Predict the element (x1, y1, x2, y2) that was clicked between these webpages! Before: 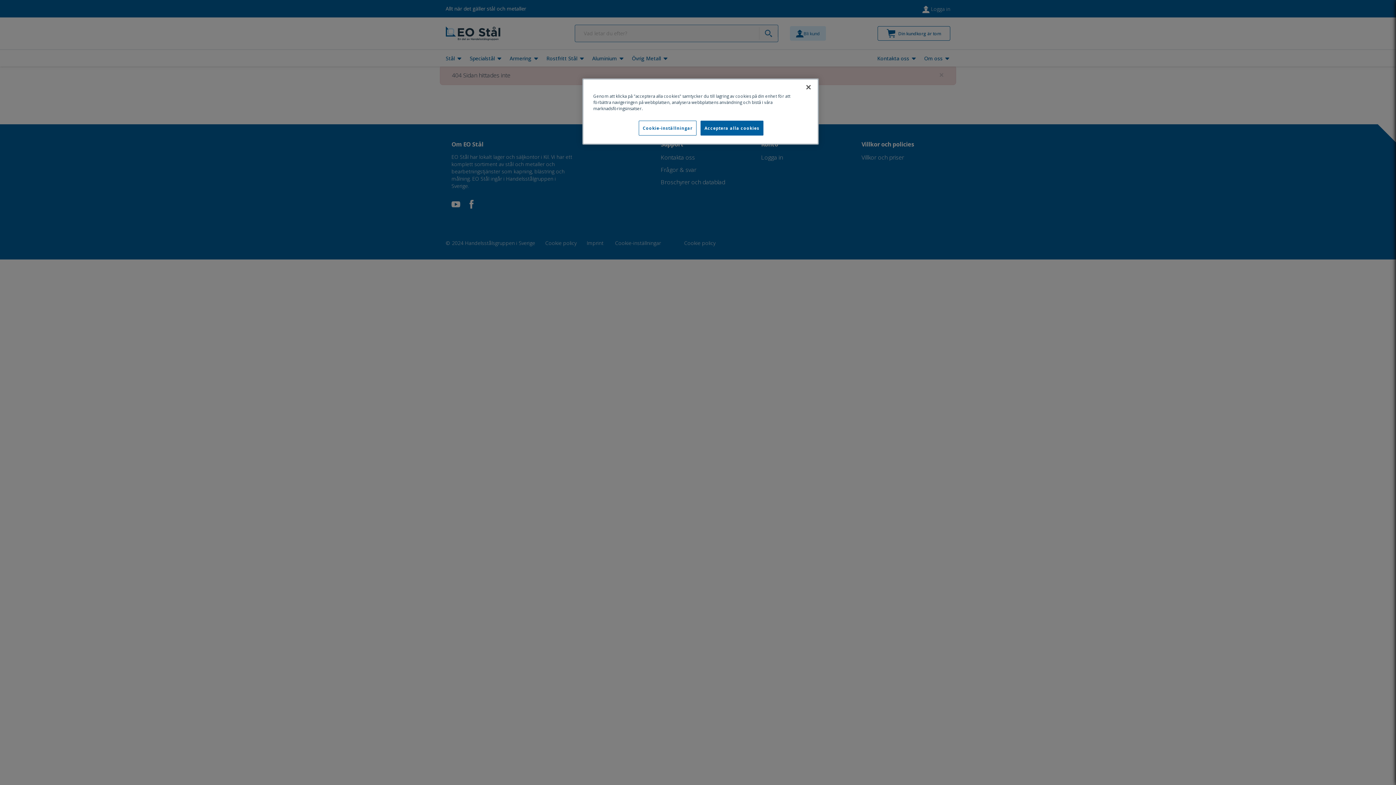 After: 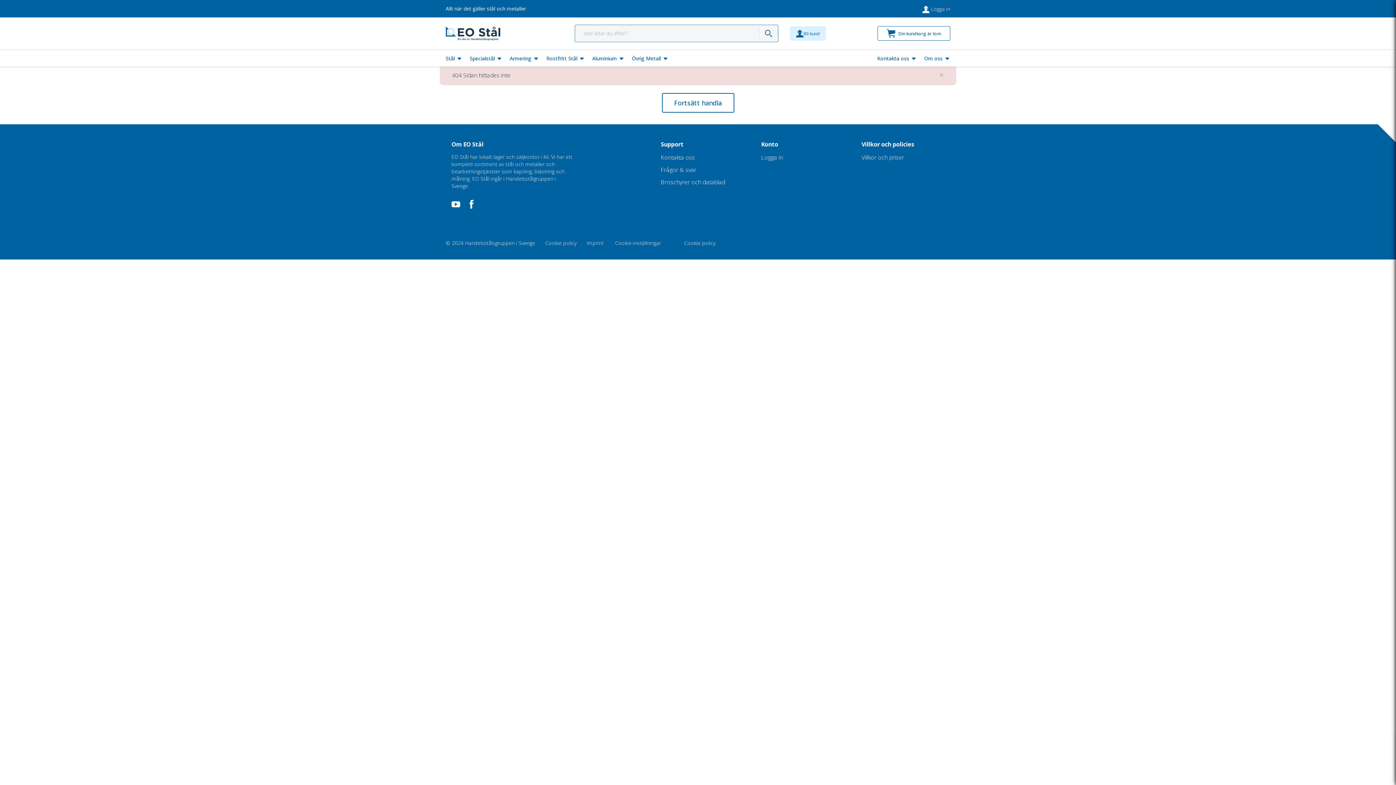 Action: label: Stäng bbox: (800, 79, 816, 95)